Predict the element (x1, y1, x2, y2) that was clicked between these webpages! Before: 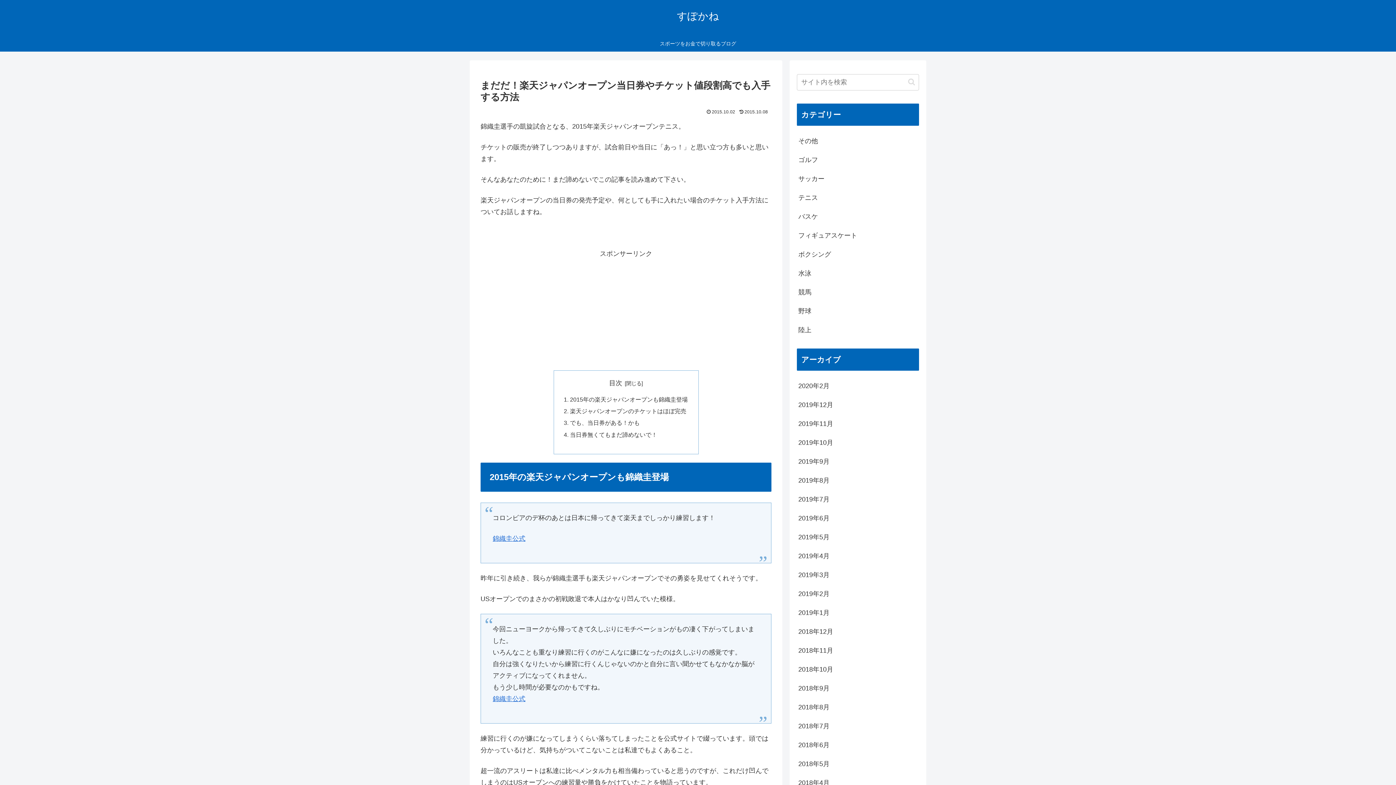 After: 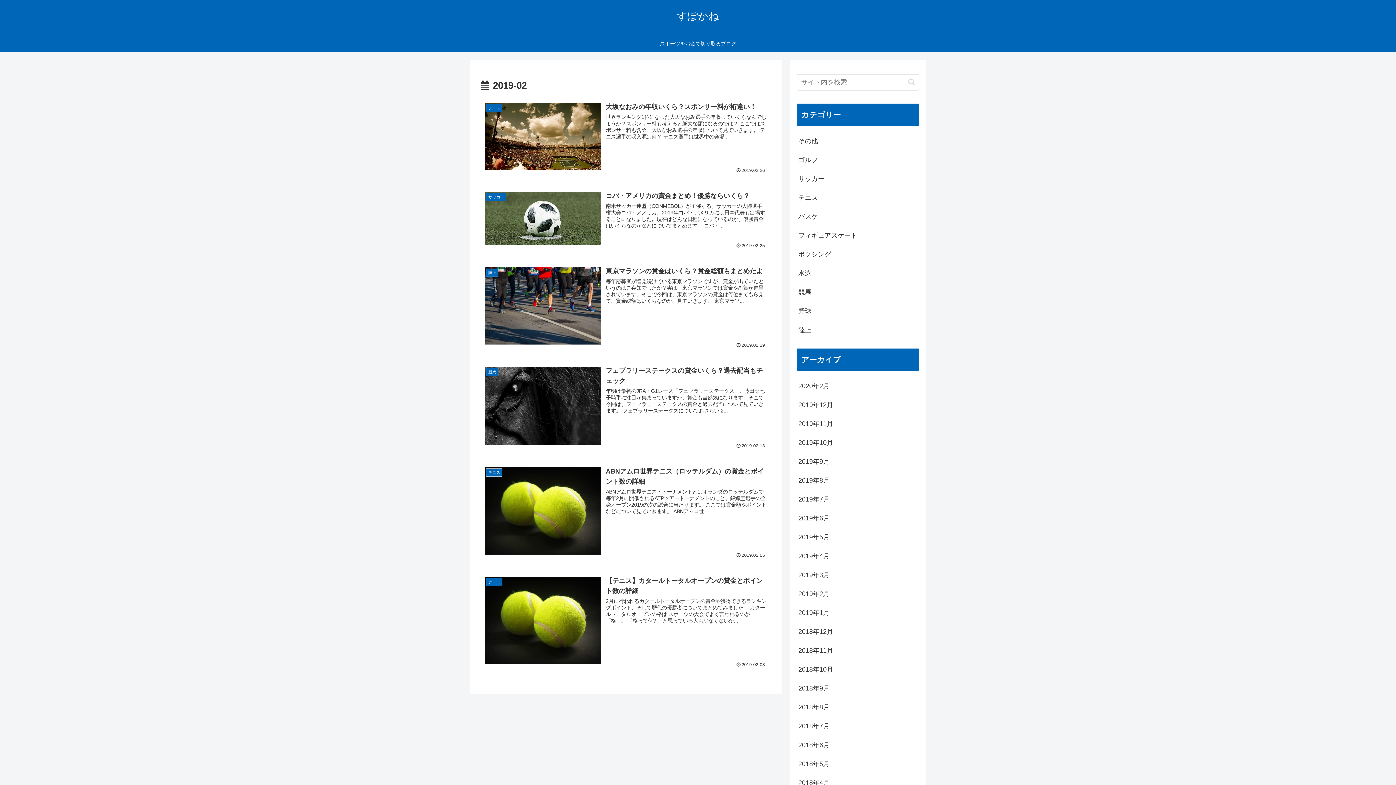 Action: label: 2019年2月 bbox: (797, 584, 919, 603)